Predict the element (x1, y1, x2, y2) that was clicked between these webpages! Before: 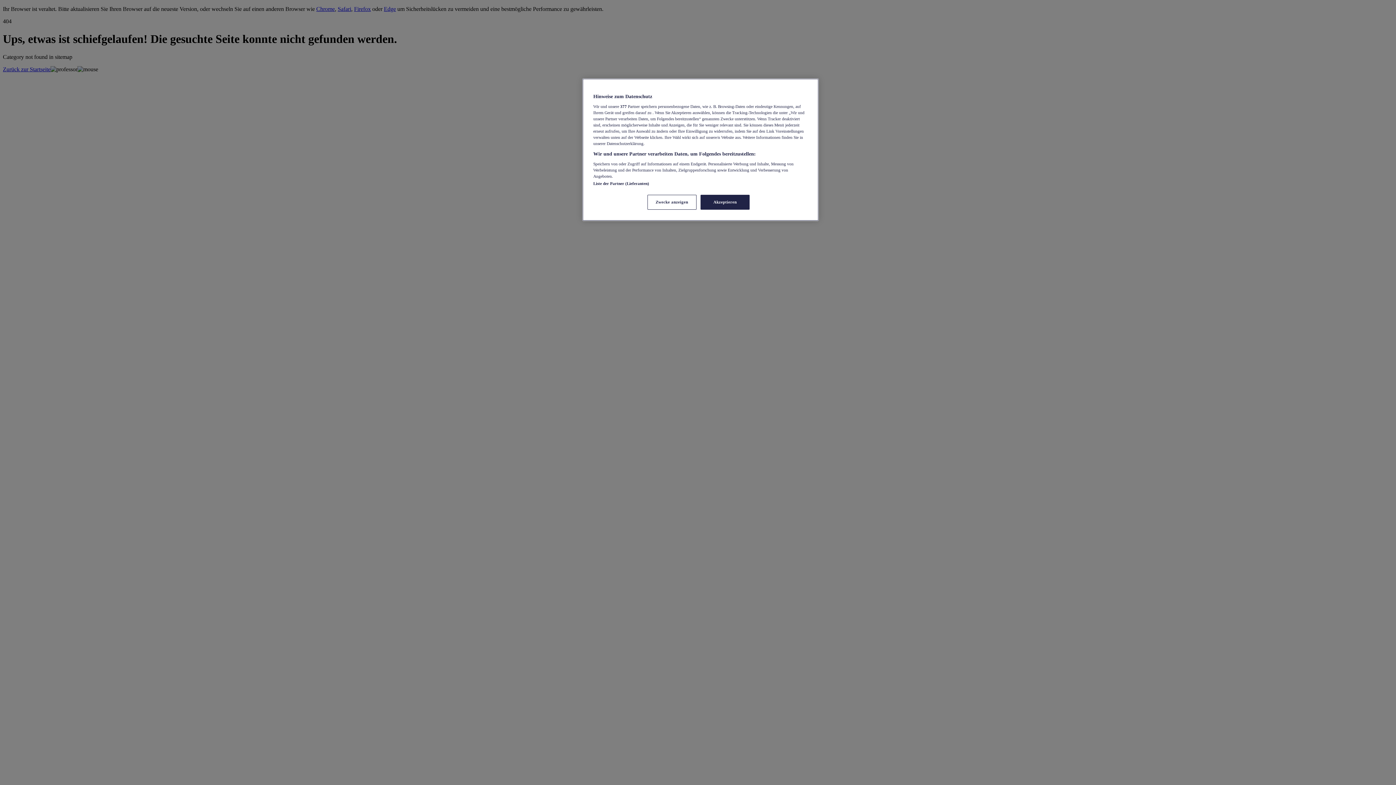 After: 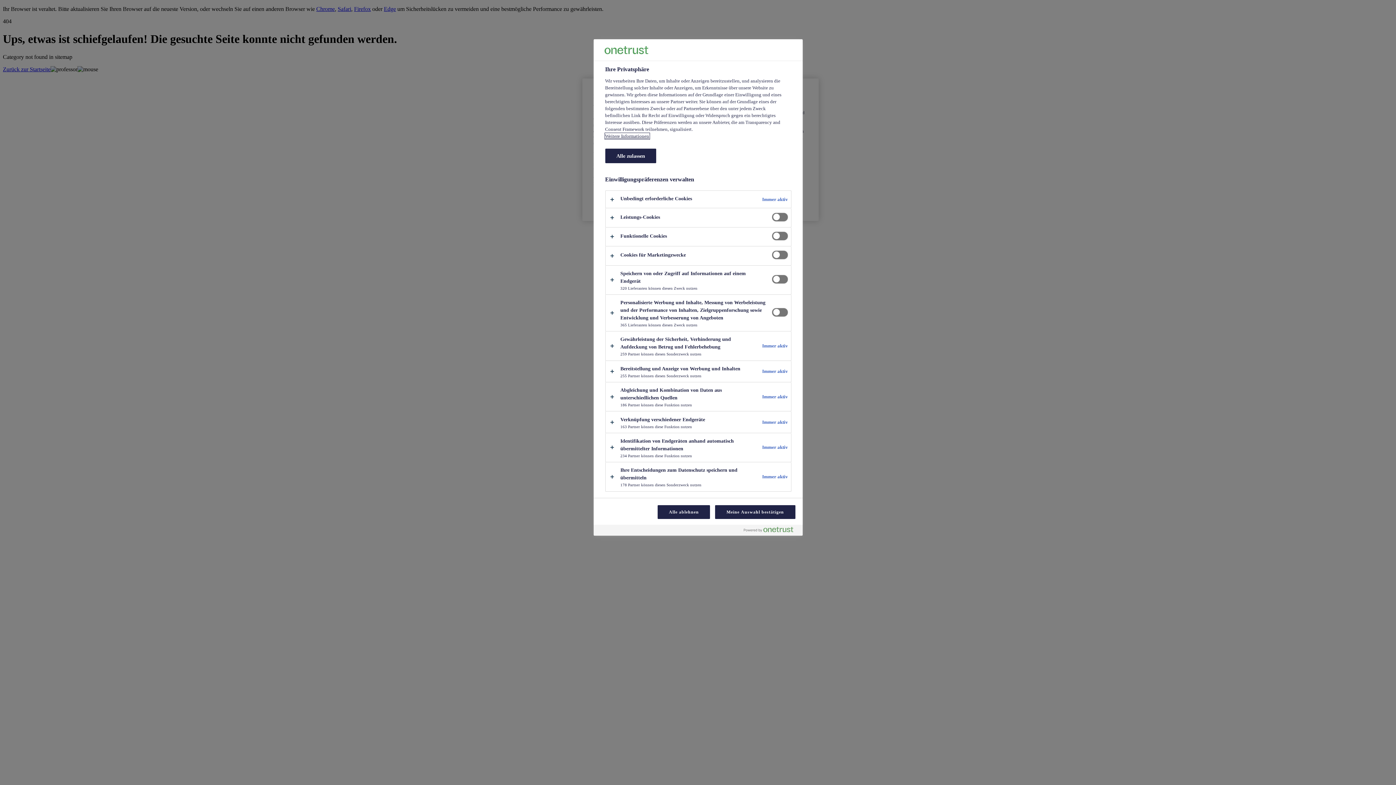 Action: label: Zwecke anzeigen bbox: (647, 194, 696, 209)